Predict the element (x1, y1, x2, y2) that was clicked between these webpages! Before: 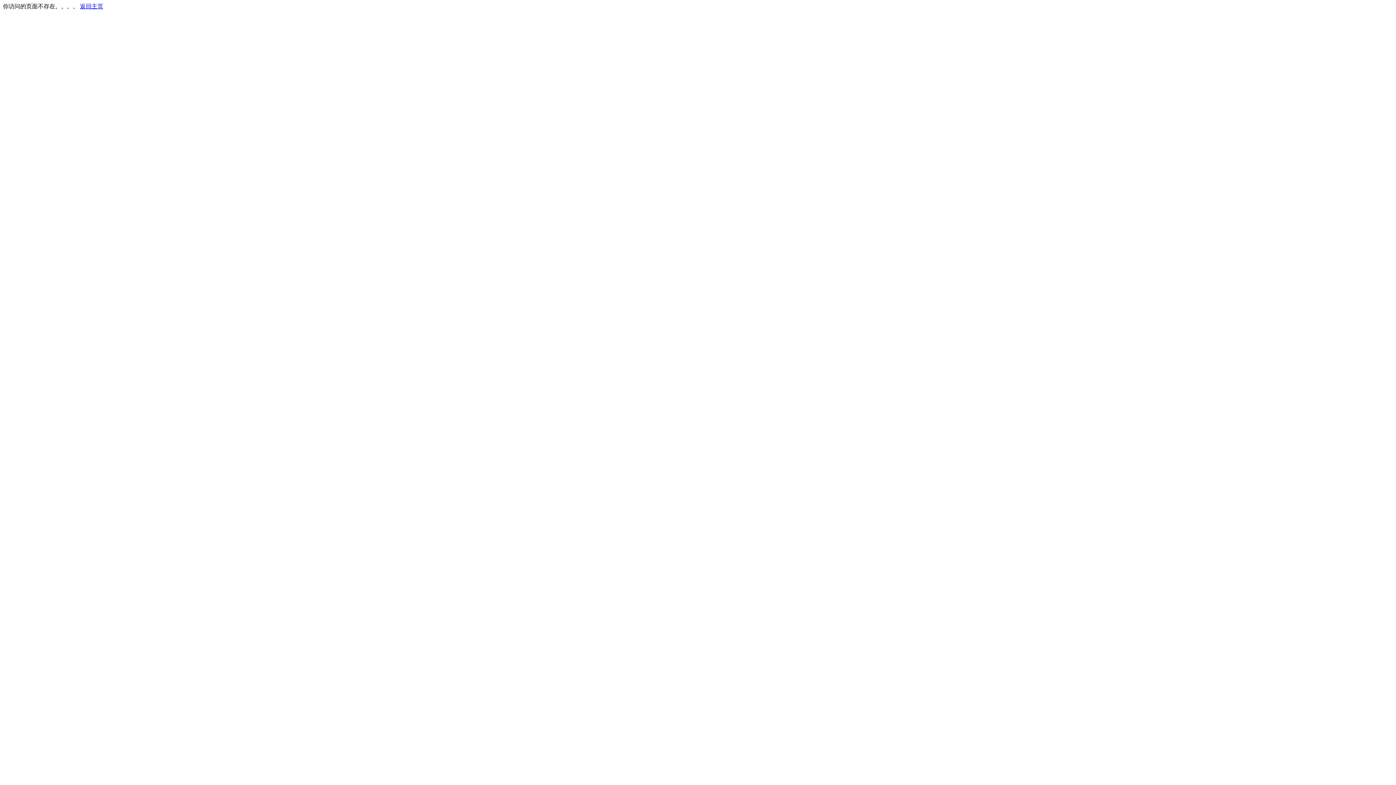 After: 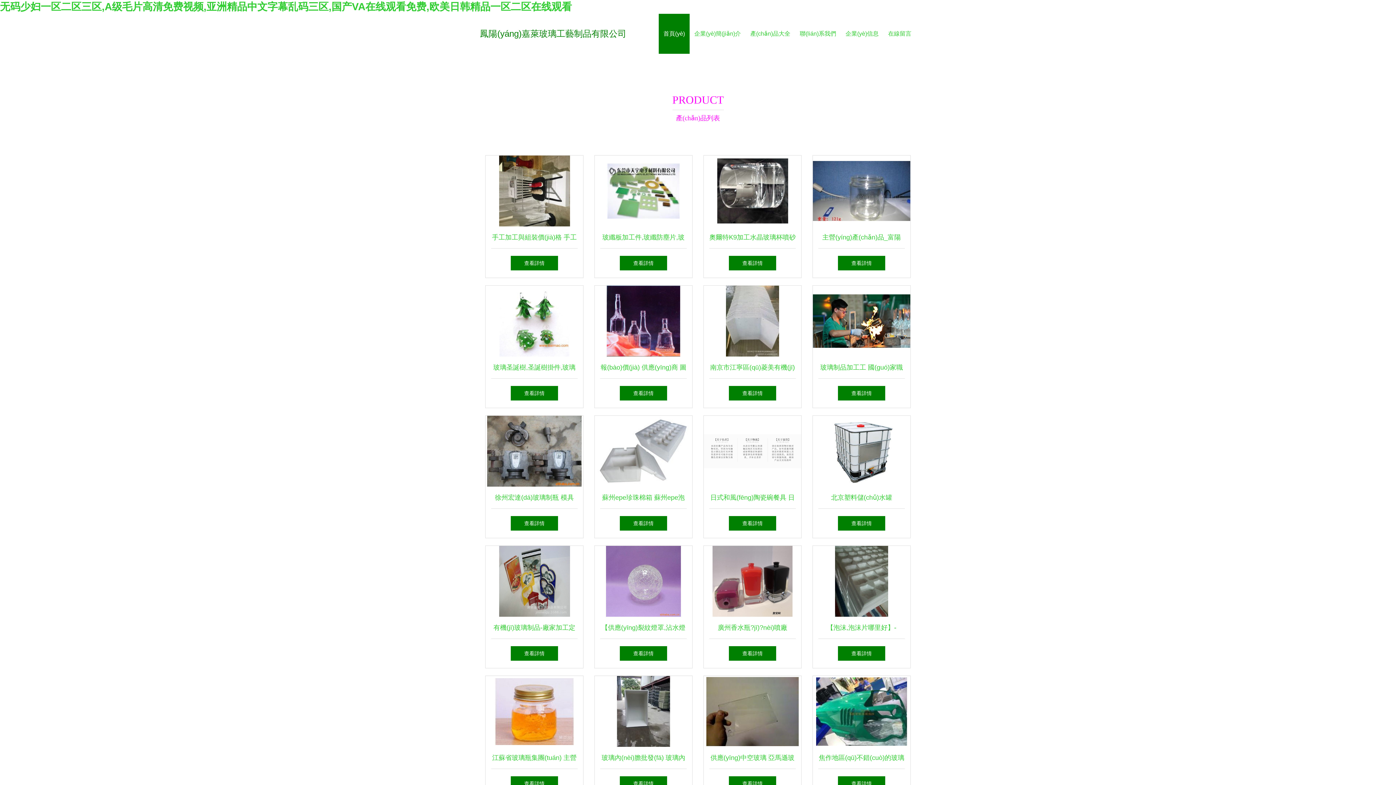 Action: label: 返回主页 bbox: (80, 3, 103, 9)